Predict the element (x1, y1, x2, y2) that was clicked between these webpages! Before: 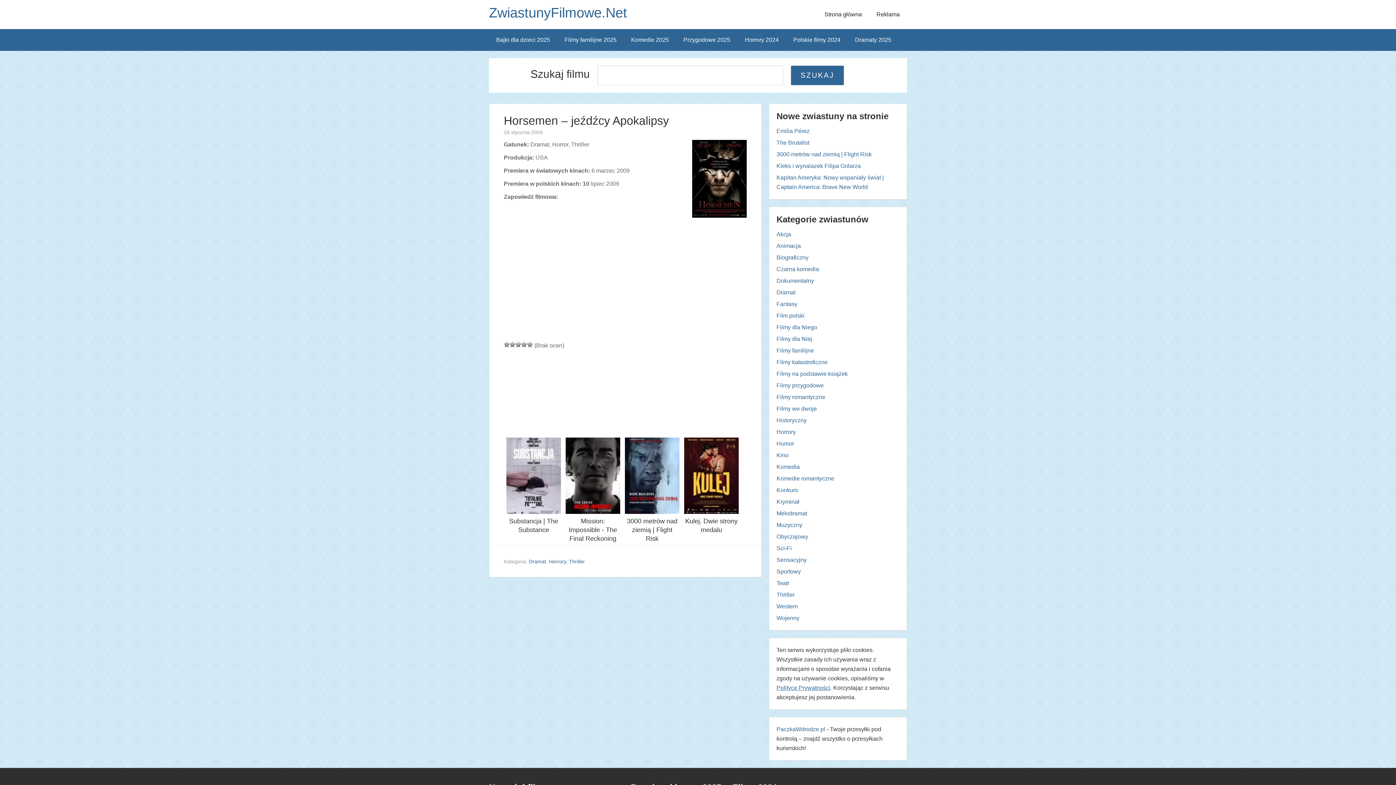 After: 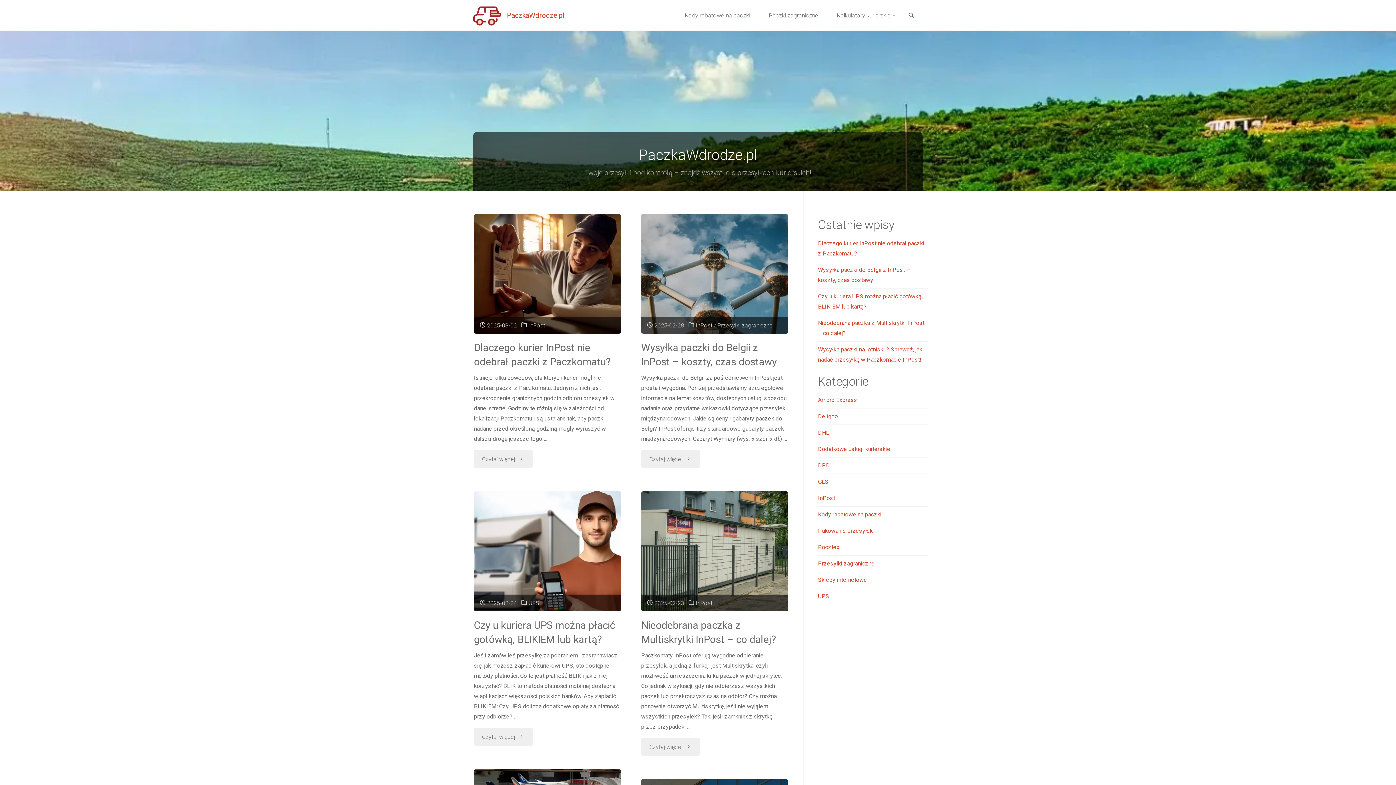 Action: label: PaczkaWdrodze.pl bbox: (776, 726, 825, 732)